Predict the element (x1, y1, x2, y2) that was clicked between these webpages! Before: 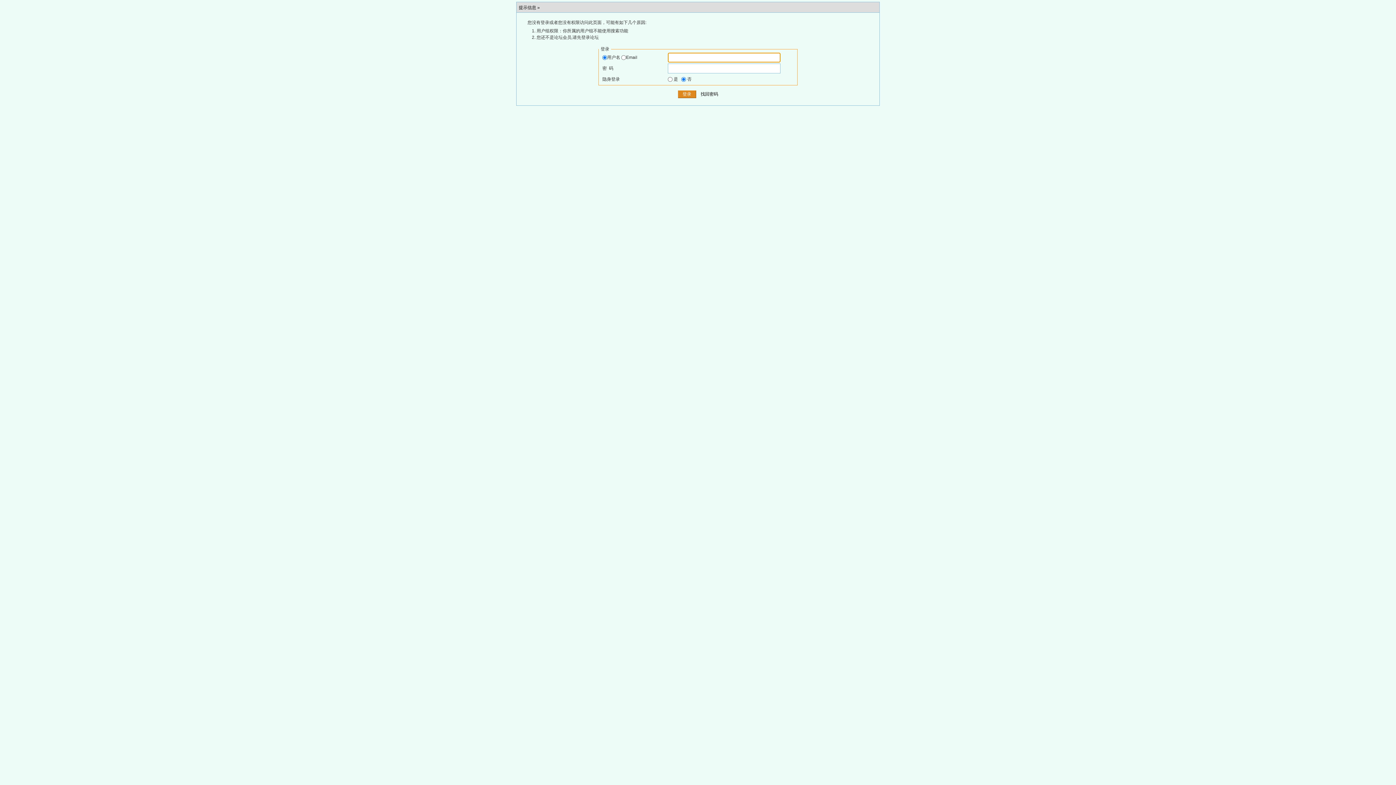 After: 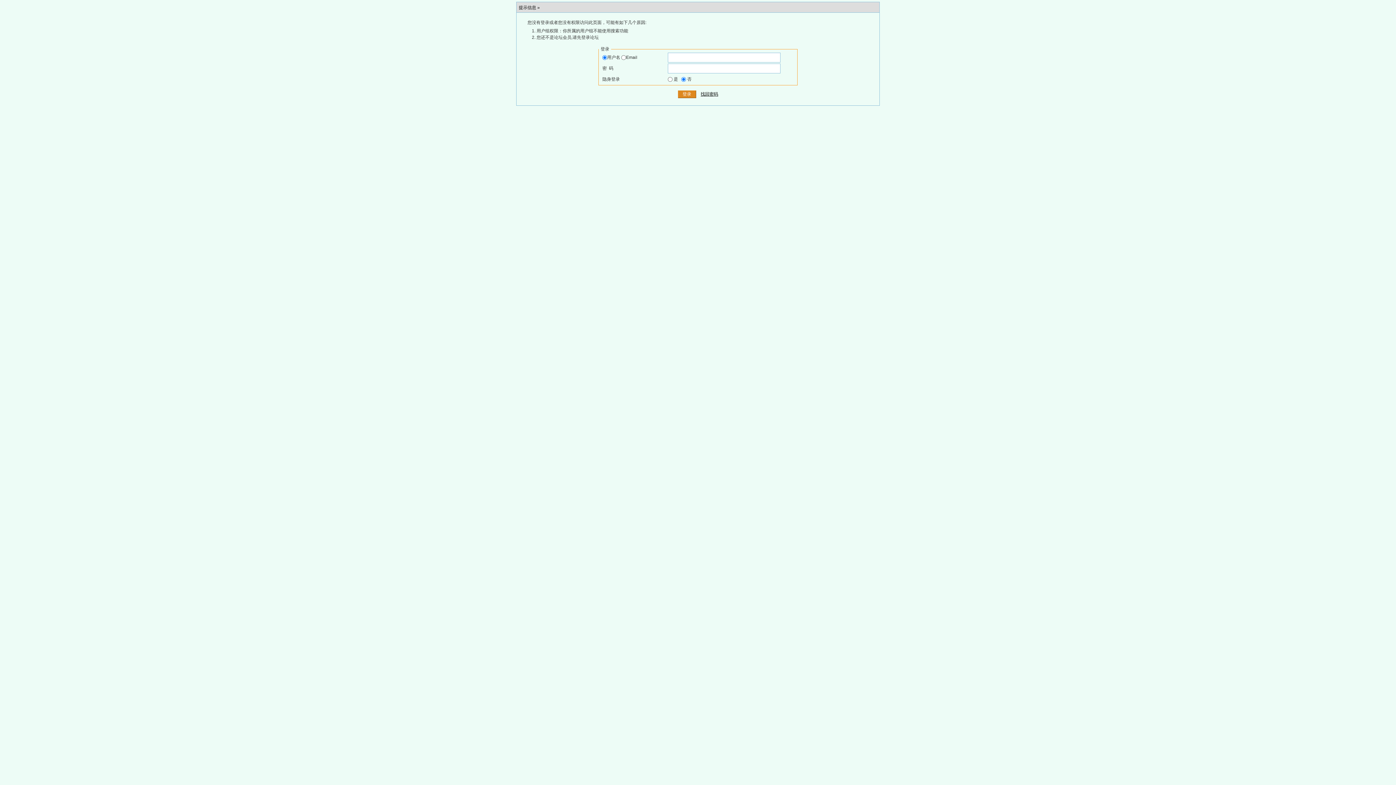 Action: label: 找回密码 bbox: (700, 91, 718, 96)